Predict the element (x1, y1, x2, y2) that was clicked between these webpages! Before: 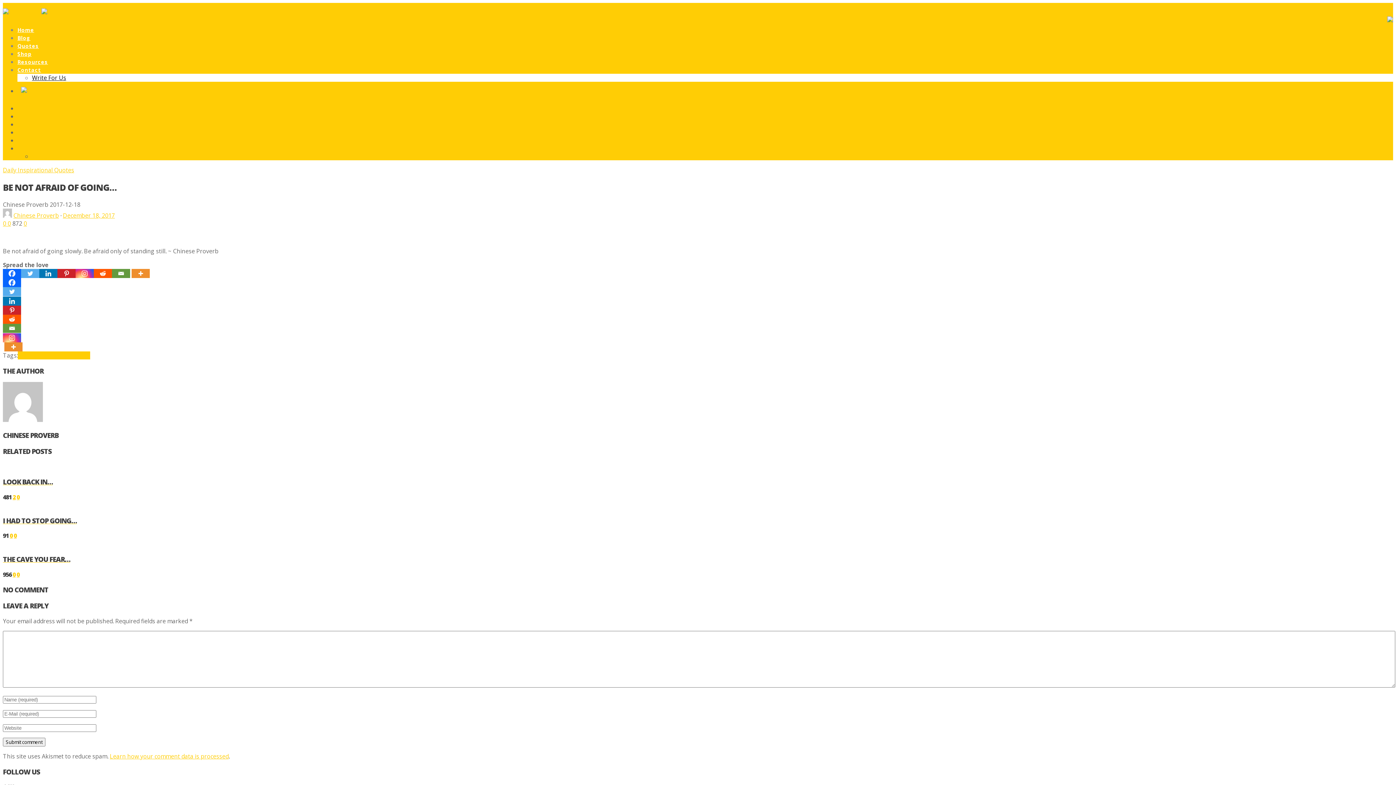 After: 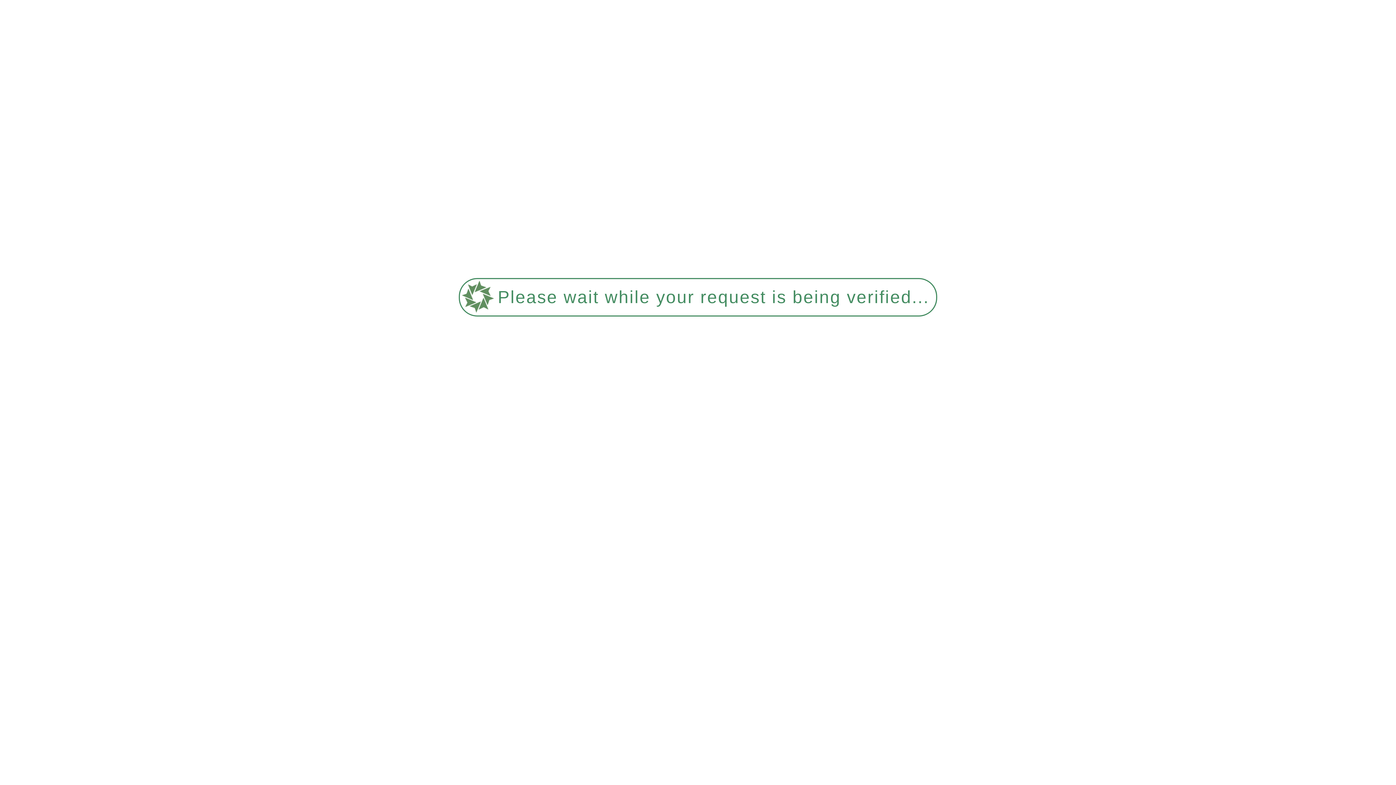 Action: bbox: (16, 493, 19, 501) label: 0